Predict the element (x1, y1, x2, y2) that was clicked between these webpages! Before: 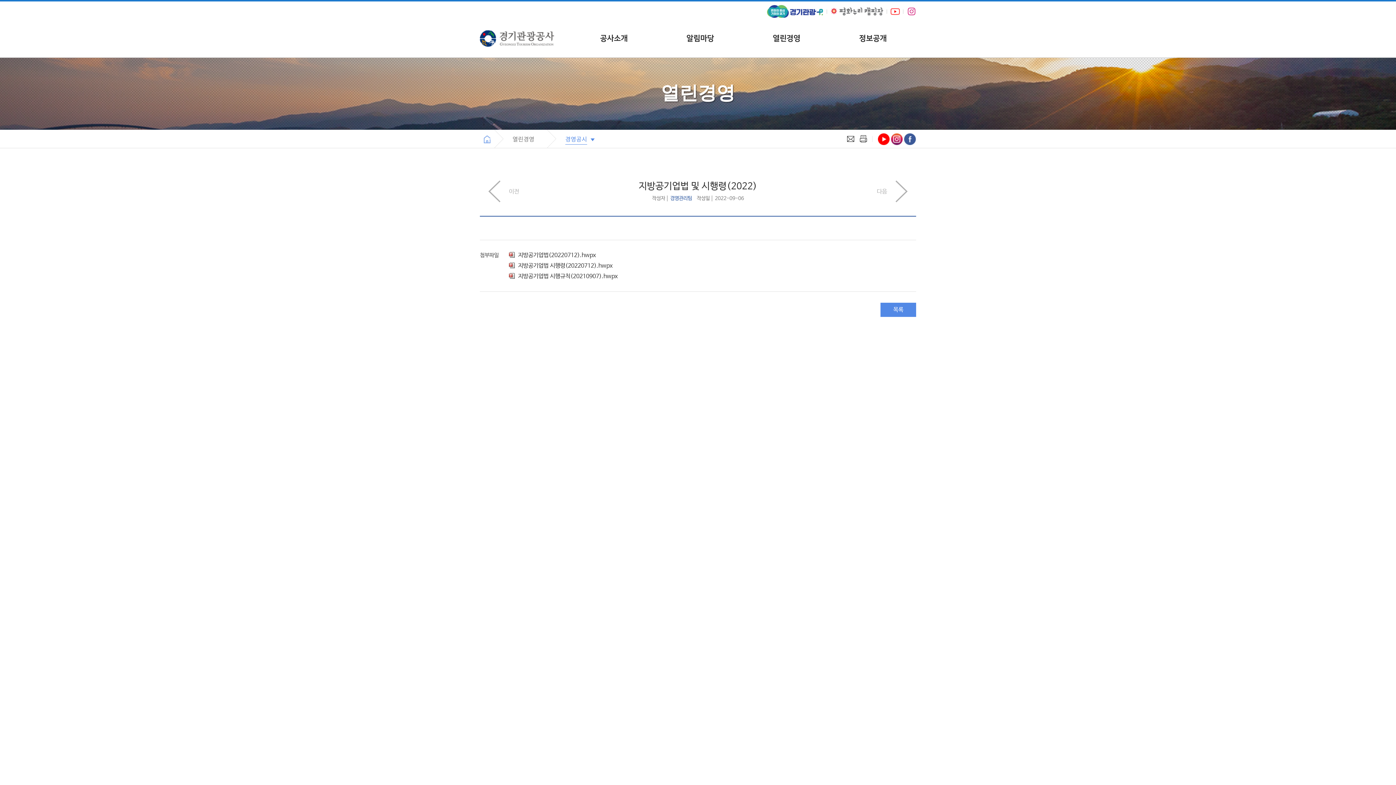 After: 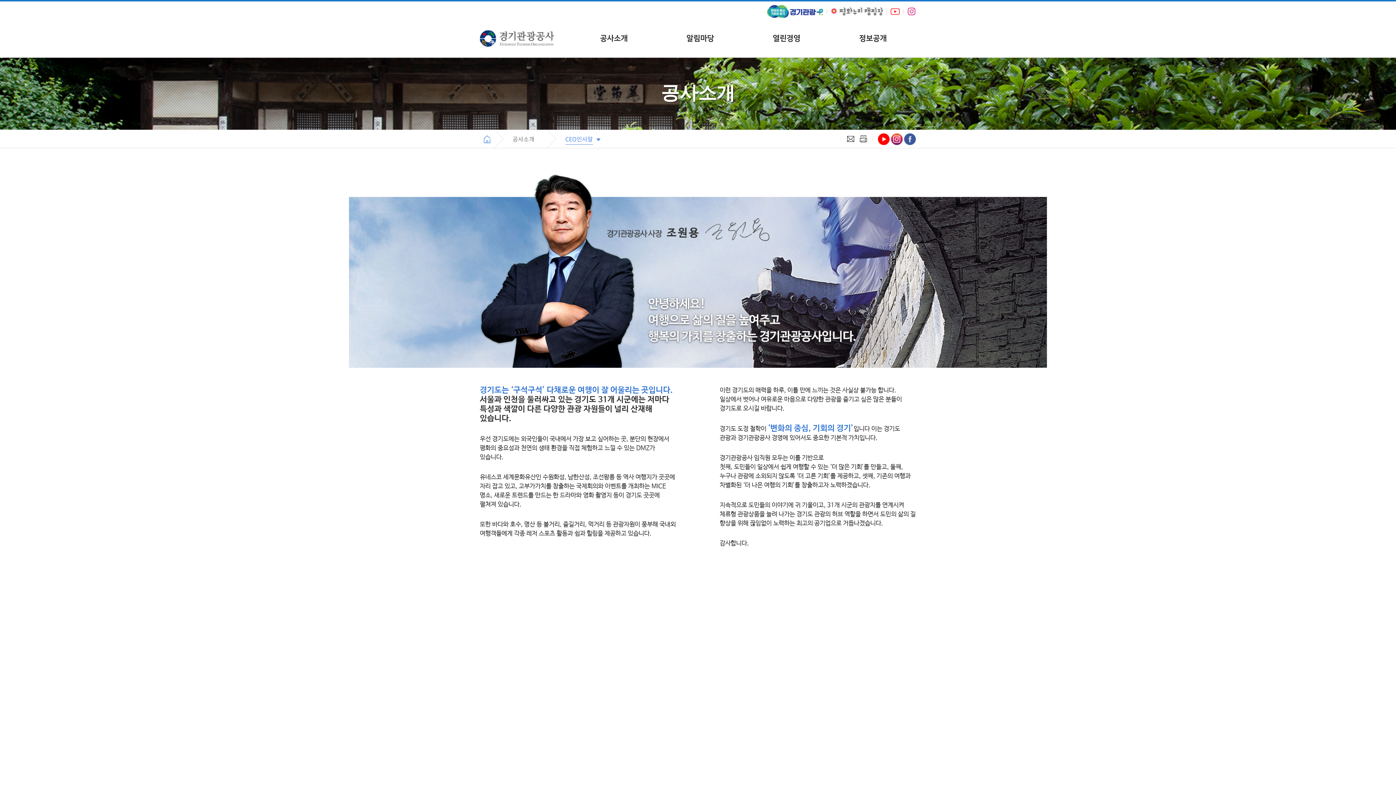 Action: label: 공사소개 bbox: (570, 19, 657, 57)